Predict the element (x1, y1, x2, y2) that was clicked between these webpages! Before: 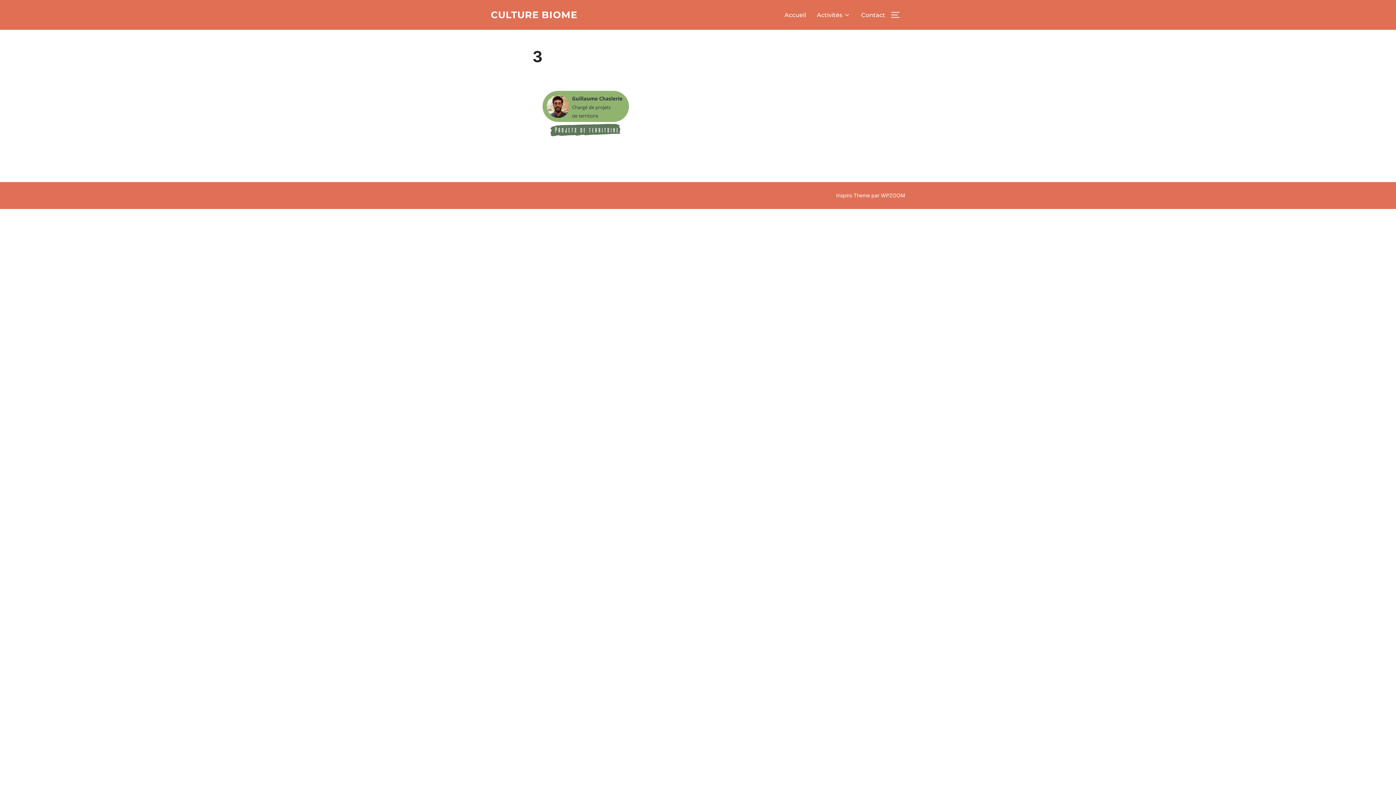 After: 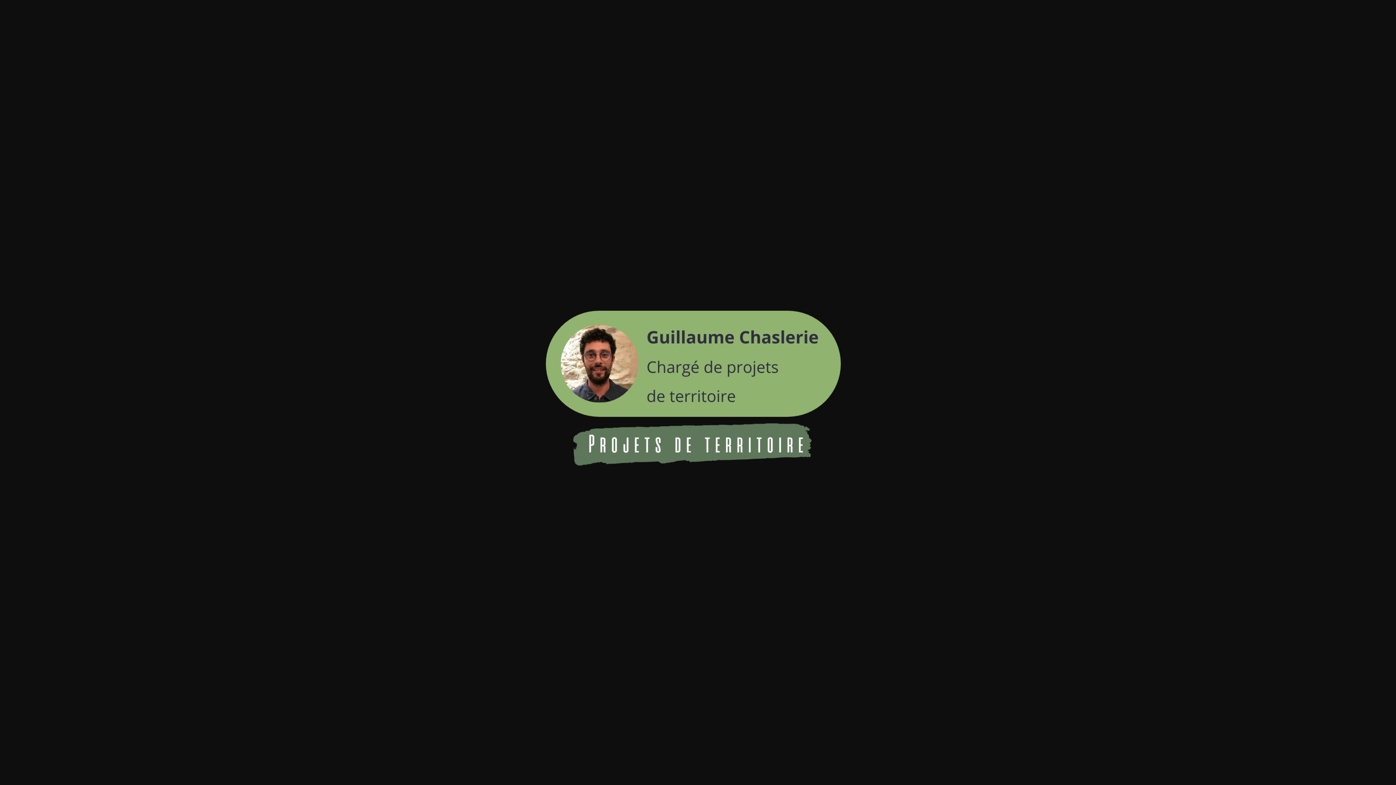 Action: bbox: (532, 133, 641, 140)